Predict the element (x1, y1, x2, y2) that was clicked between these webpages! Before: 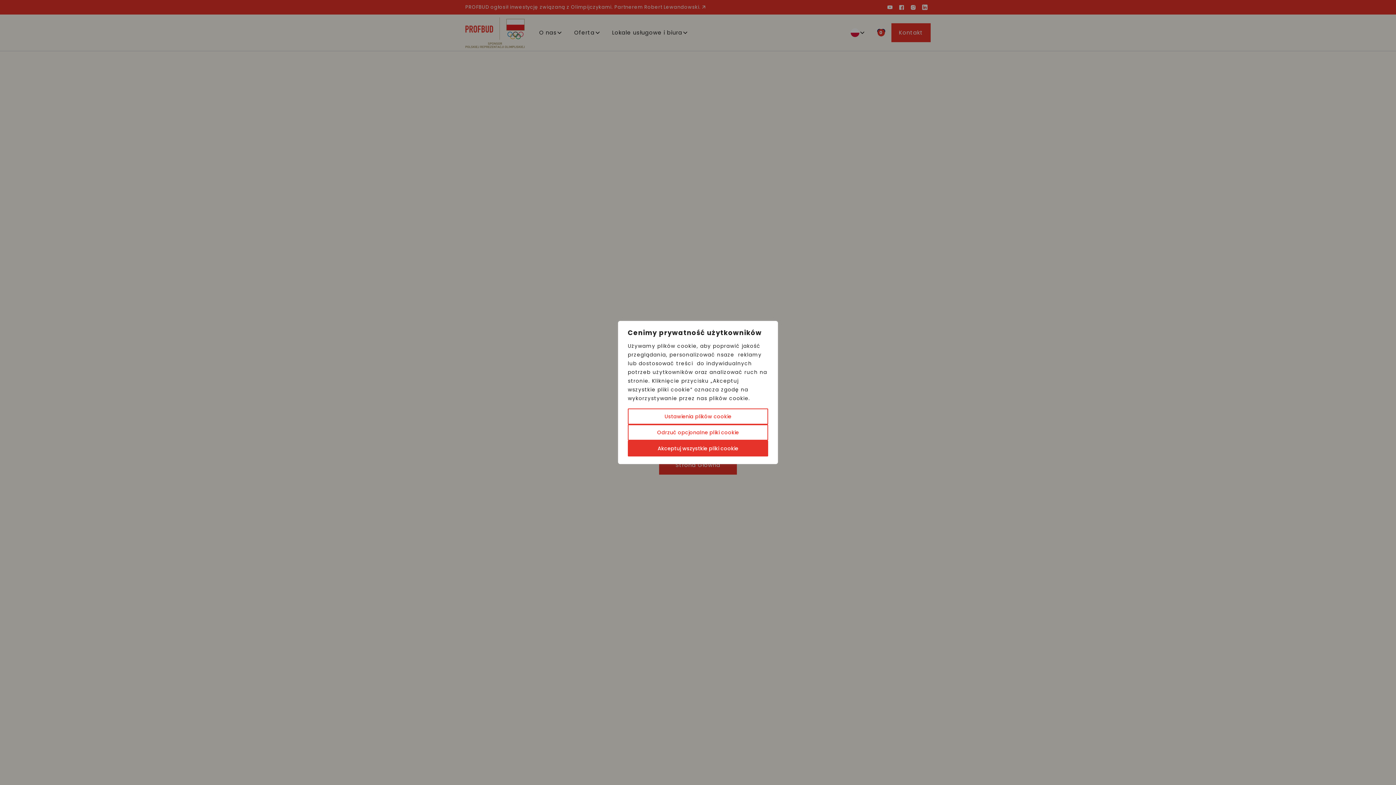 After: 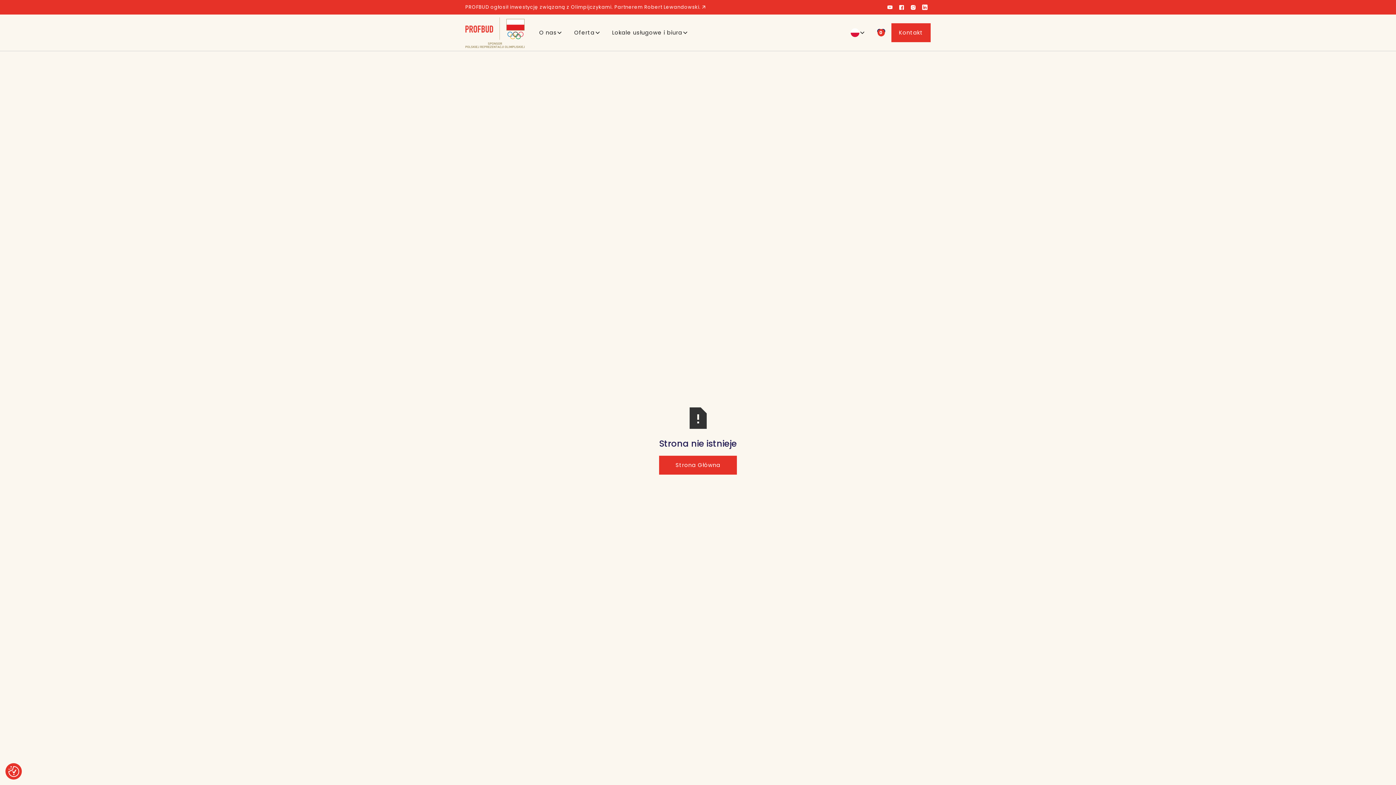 Action: bbox: (628, 440, 768, 456) label: Akceptuj wszystkie pliki cookie